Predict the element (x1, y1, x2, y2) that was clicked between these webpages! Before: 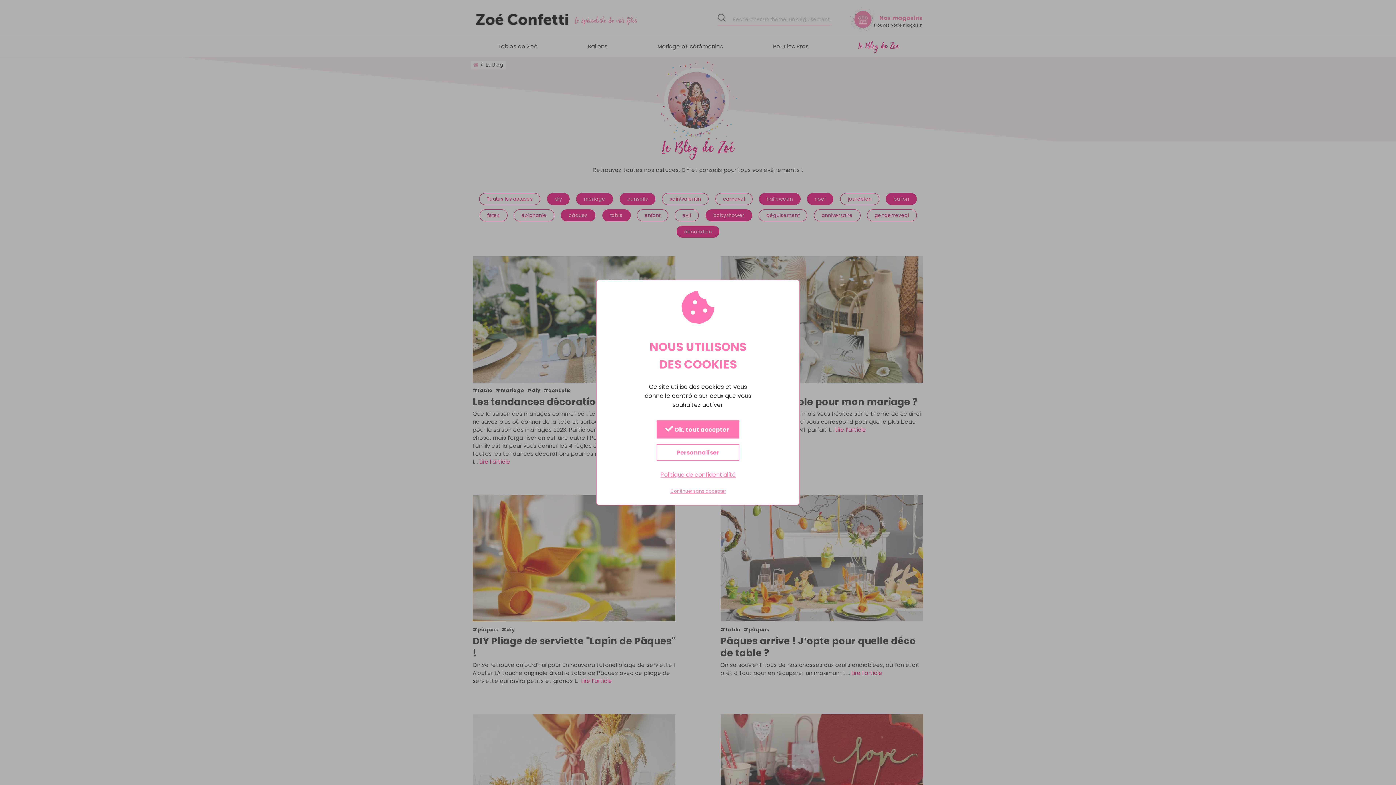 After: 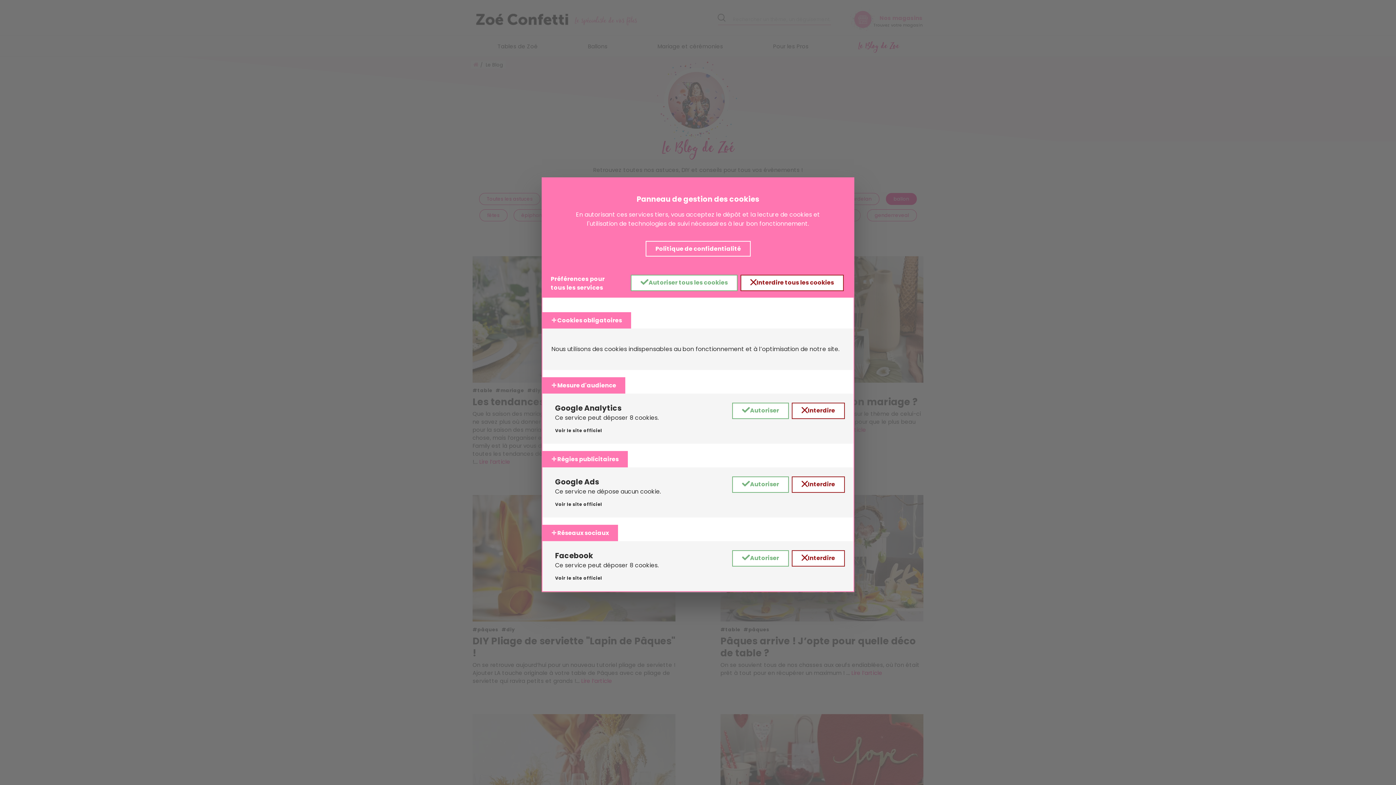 Action: bbox: (656, 444, 739, 461) label: Personnaliser (fenêtre modale)